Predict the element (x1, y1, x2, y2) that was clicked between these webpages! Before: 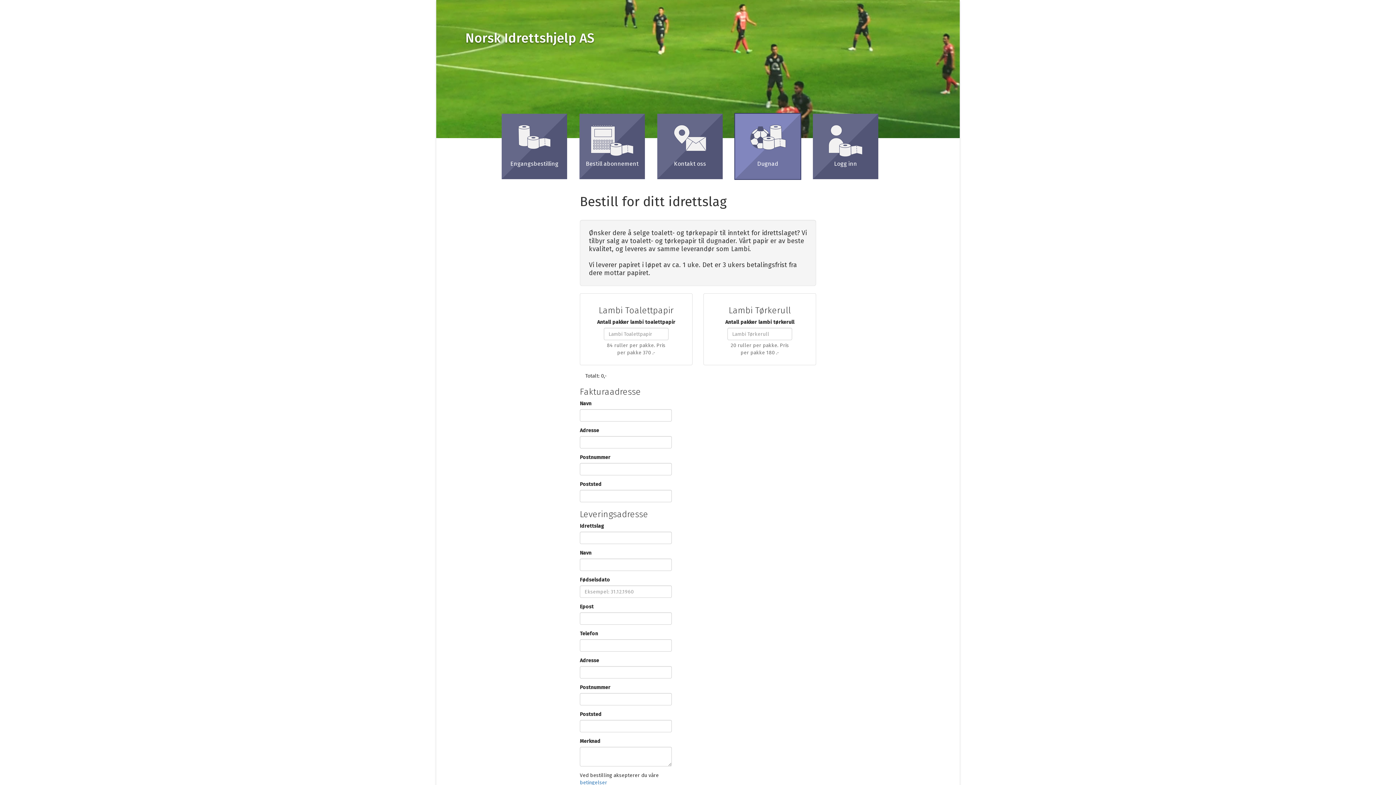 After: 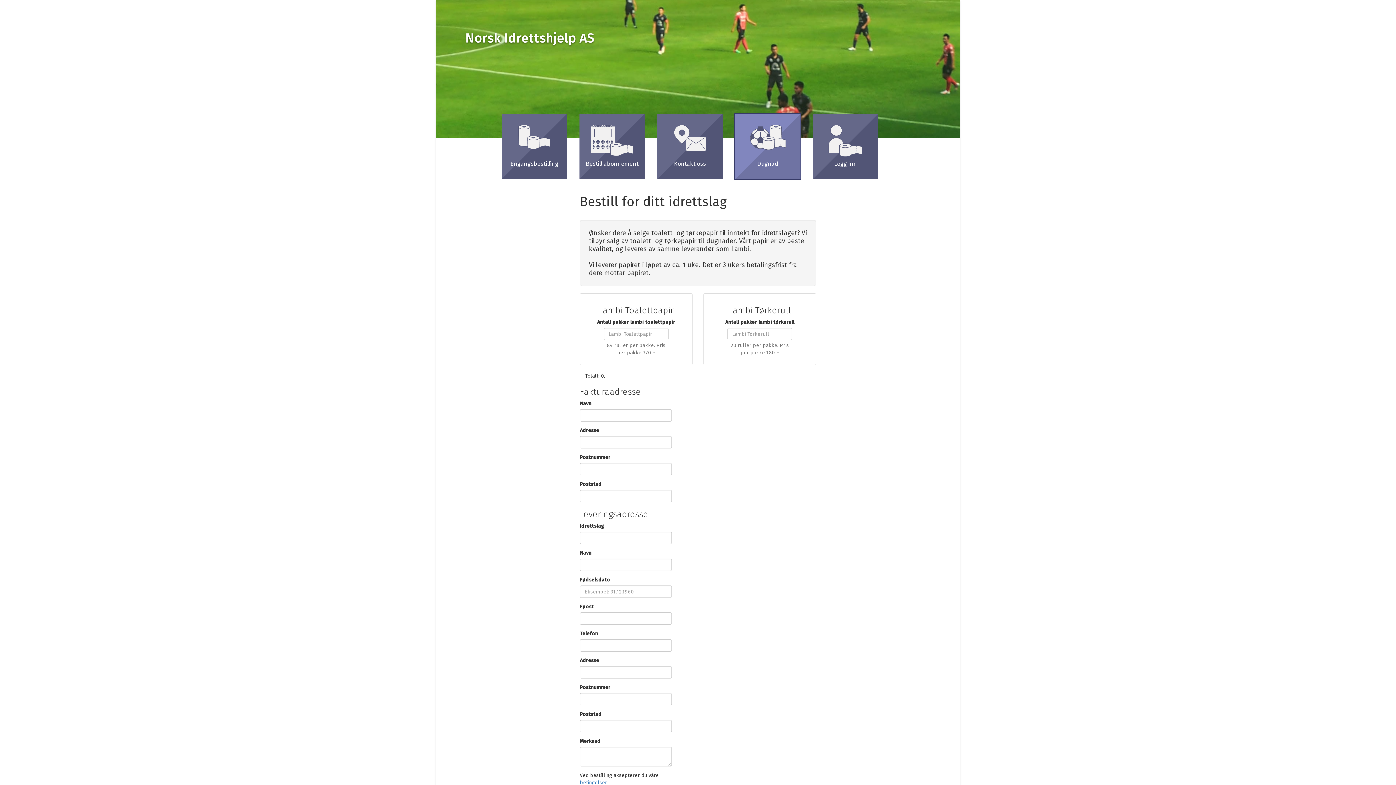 Action: label: Dugnad bbox: (735, 113, 800, 179)